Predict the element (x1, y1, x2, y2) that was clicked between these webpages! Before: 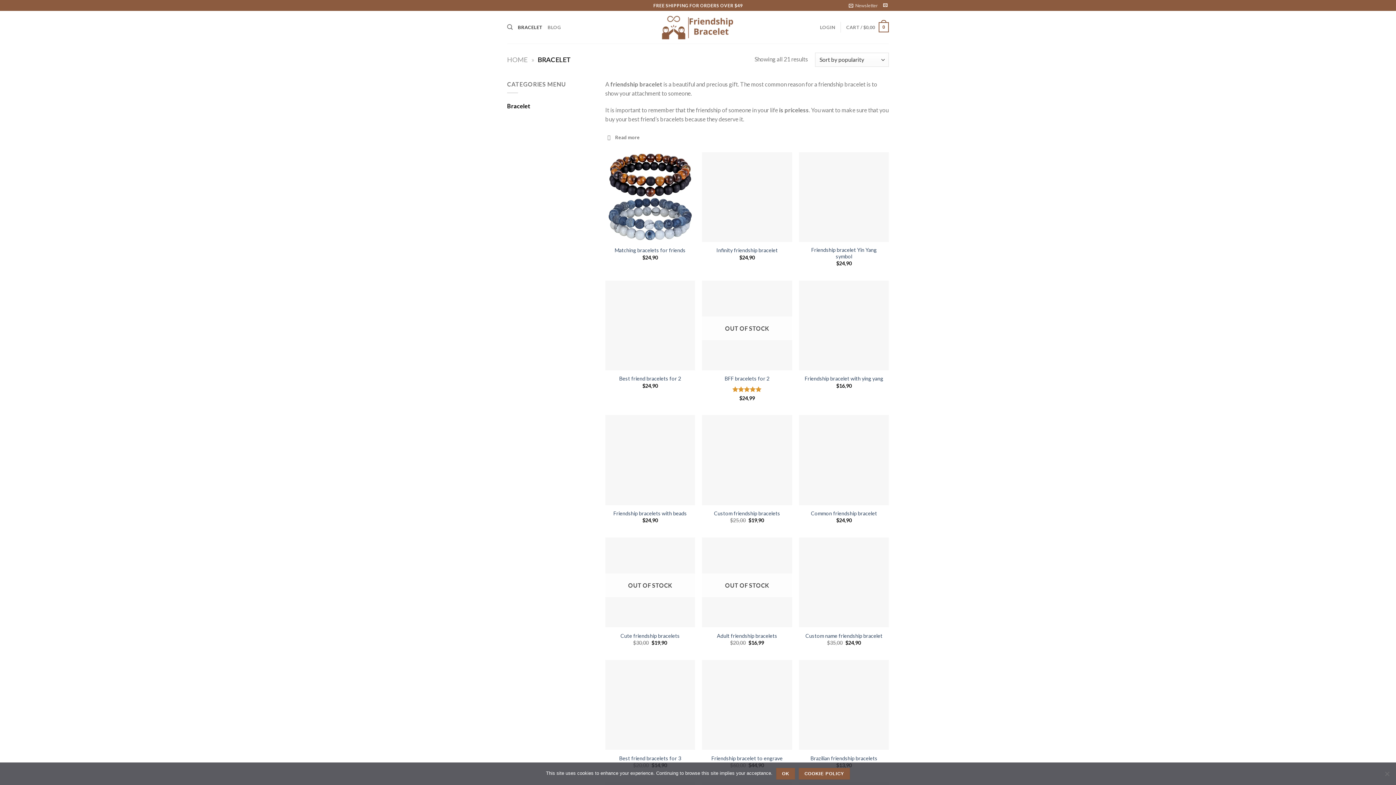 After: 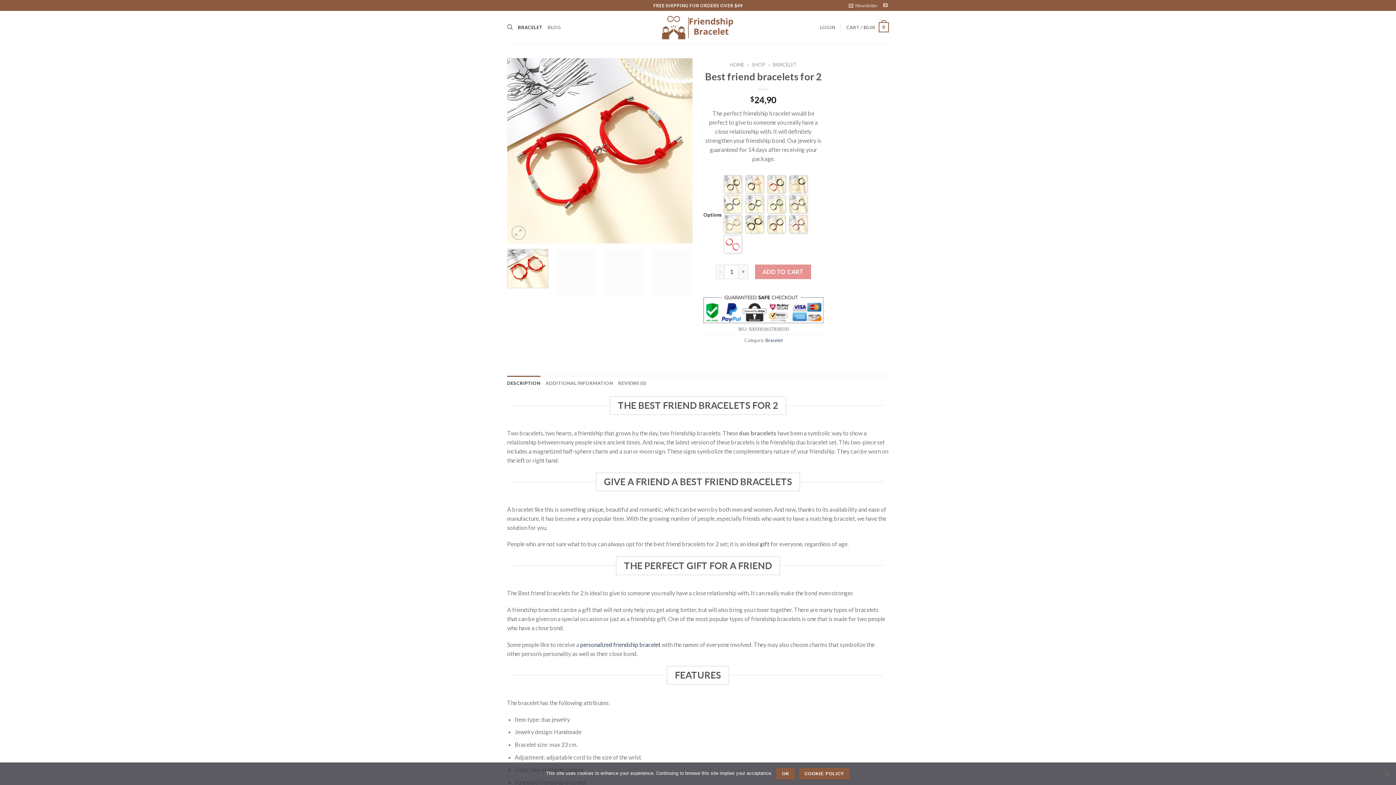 Action: label: Best friend bracelets for 2 bbox: (619, 375, 681, 382)